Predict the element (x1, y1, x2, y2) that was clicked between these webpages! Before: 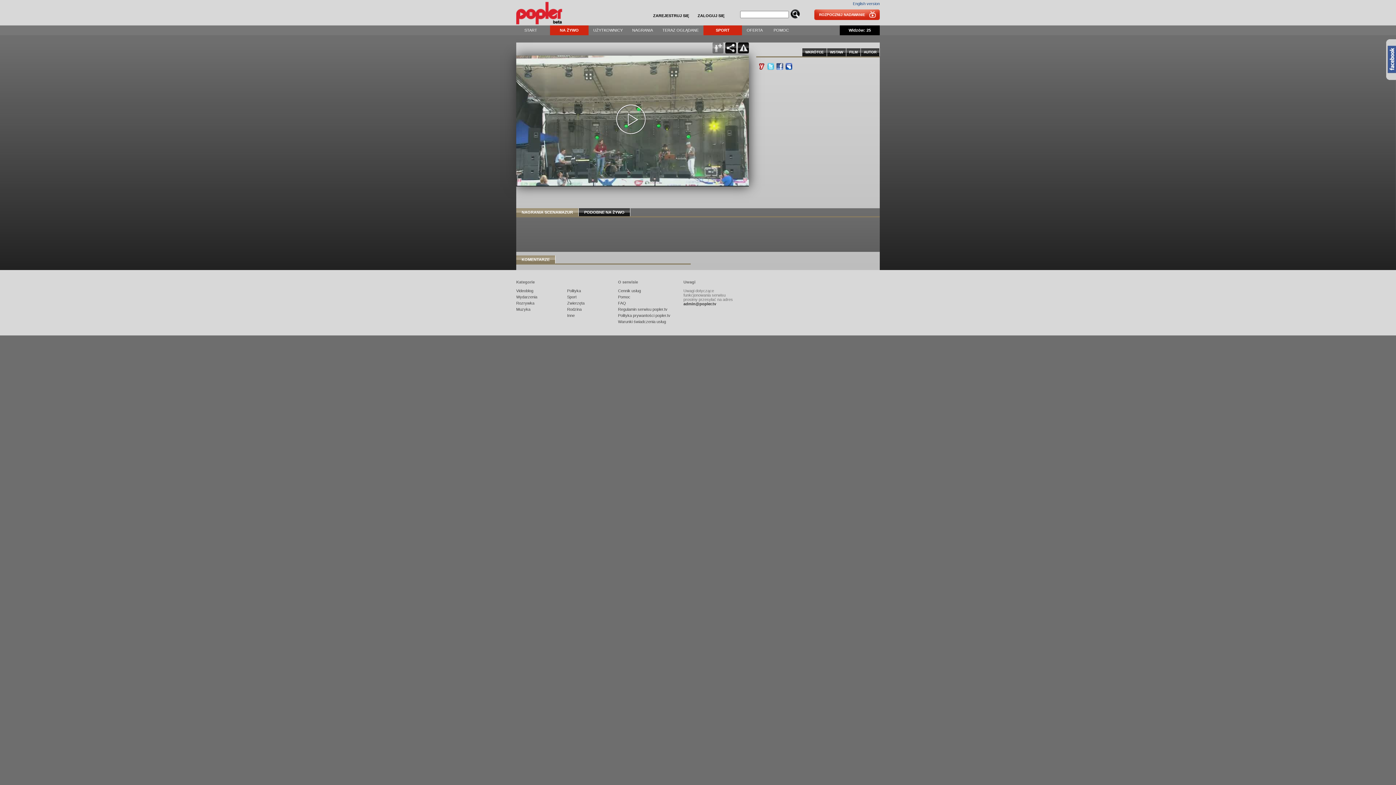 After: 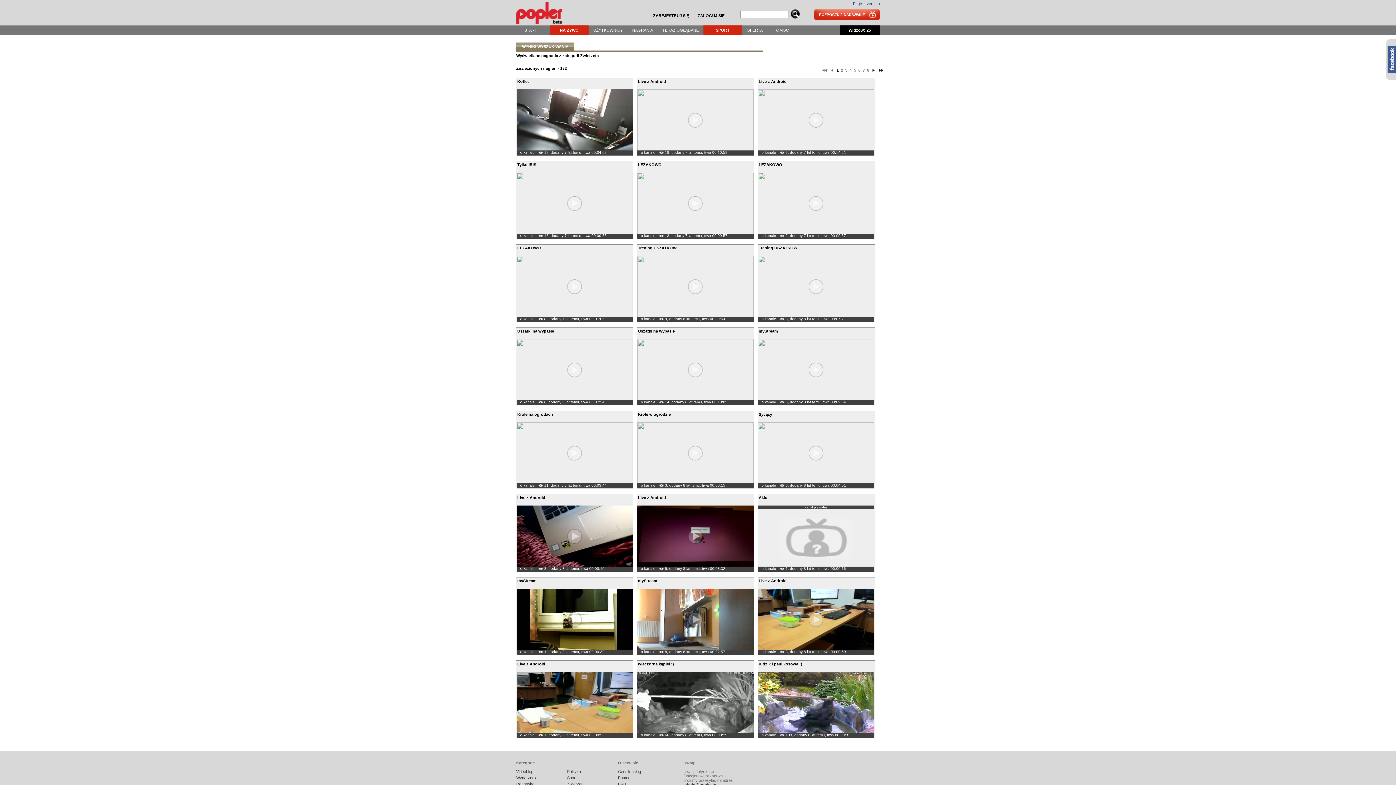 Action: label: Zwierzęta bbox: (567, 301, 610, 305)